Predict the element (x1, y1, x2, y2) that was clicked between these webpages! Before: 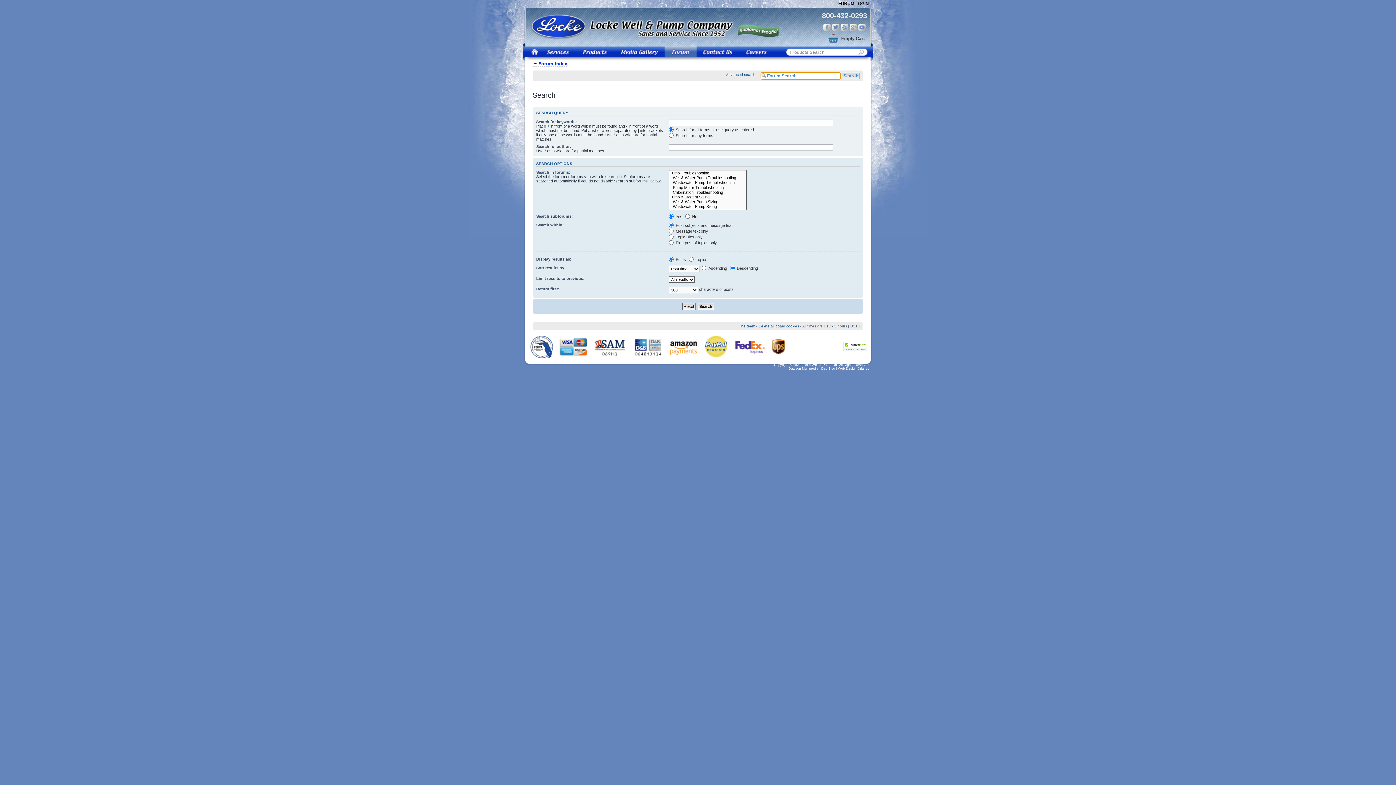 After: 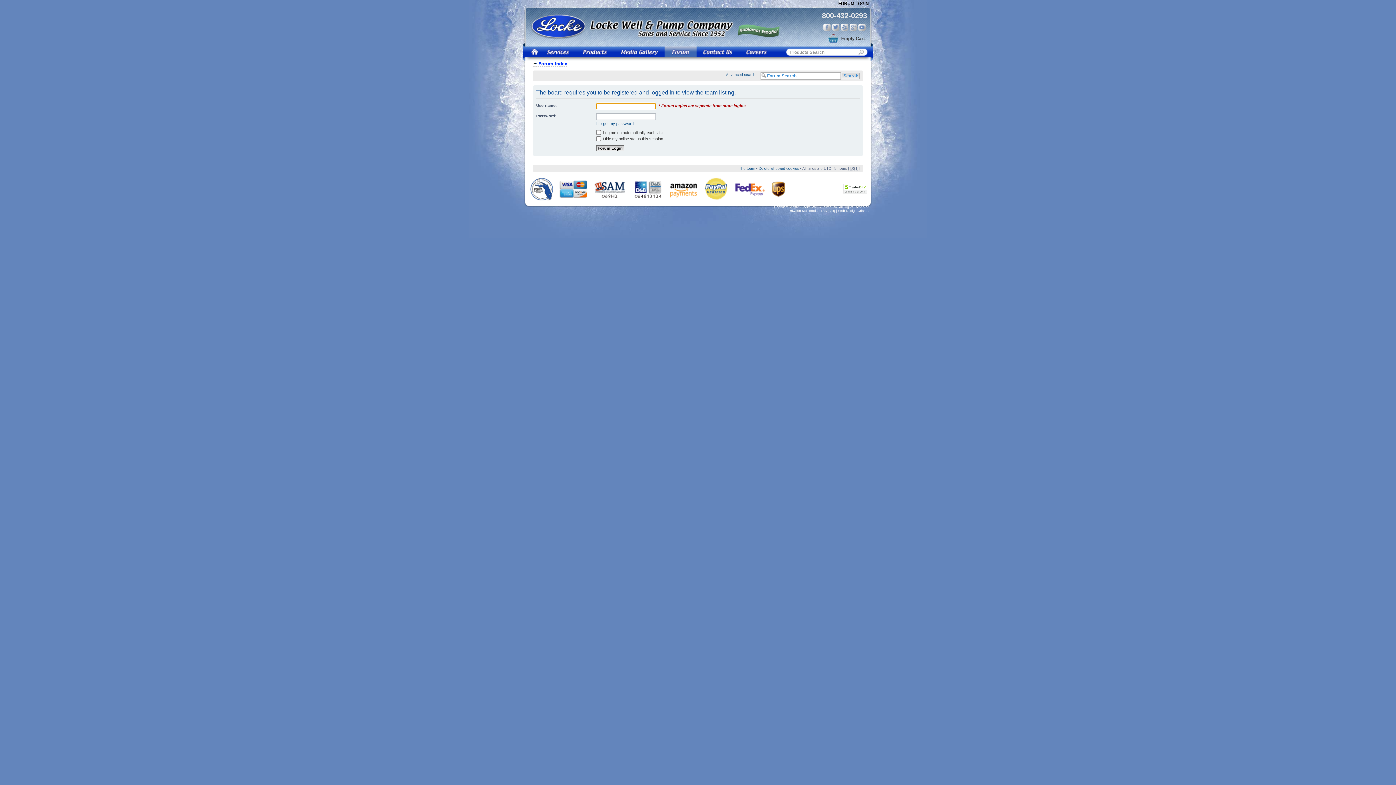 Action: bbox: (739, 324, 755, 328) label: The team